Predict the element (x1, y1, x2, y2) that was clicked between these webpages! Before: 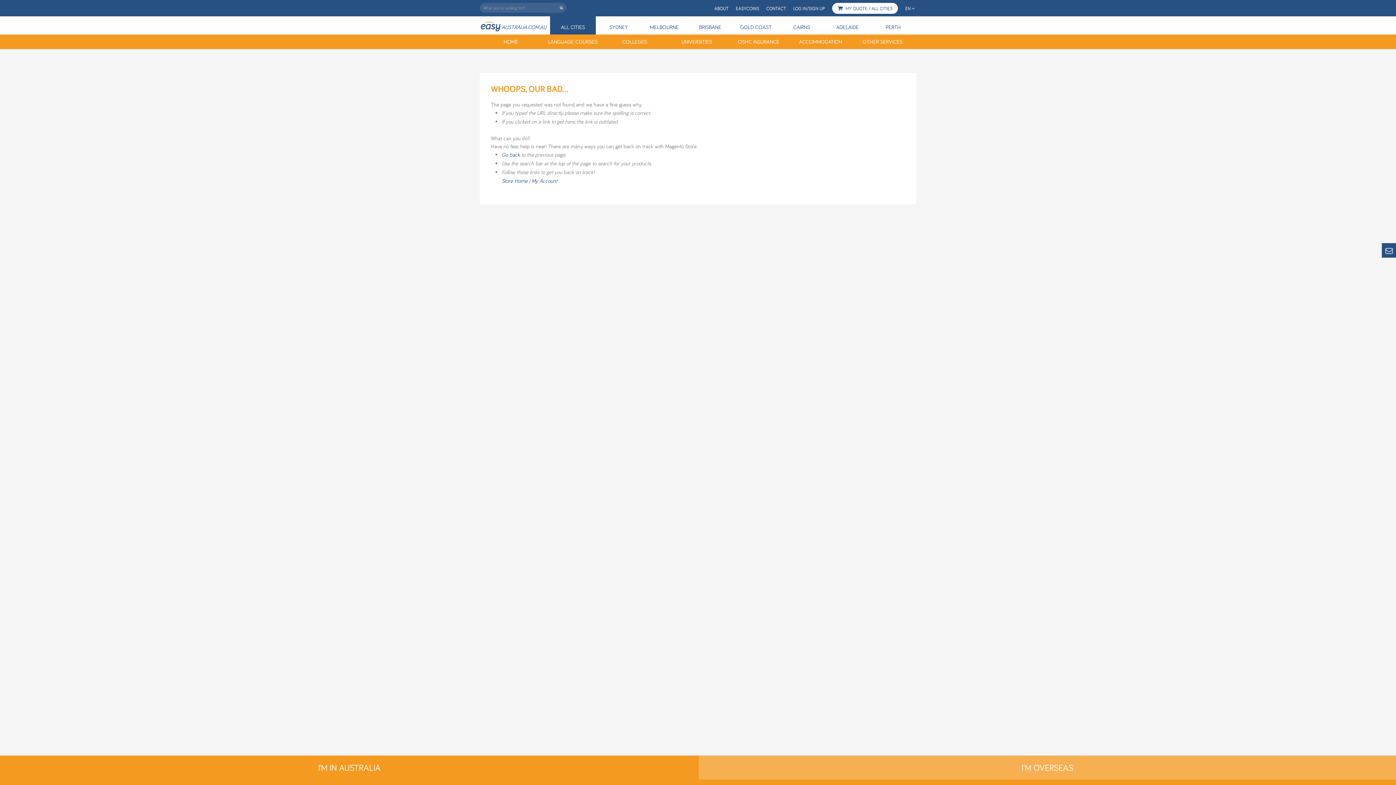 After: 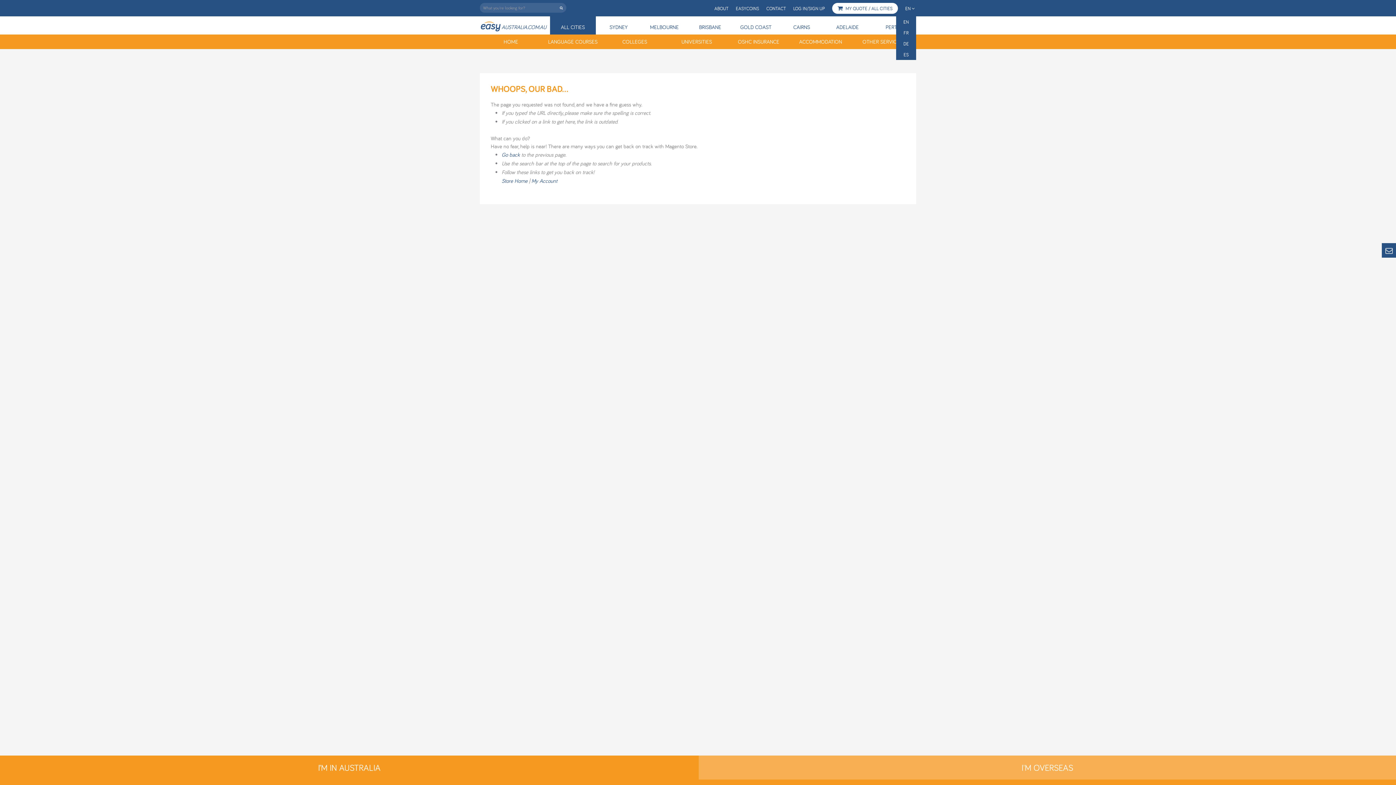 Action: label: EN  bbox: (905, 2, 916, 12)